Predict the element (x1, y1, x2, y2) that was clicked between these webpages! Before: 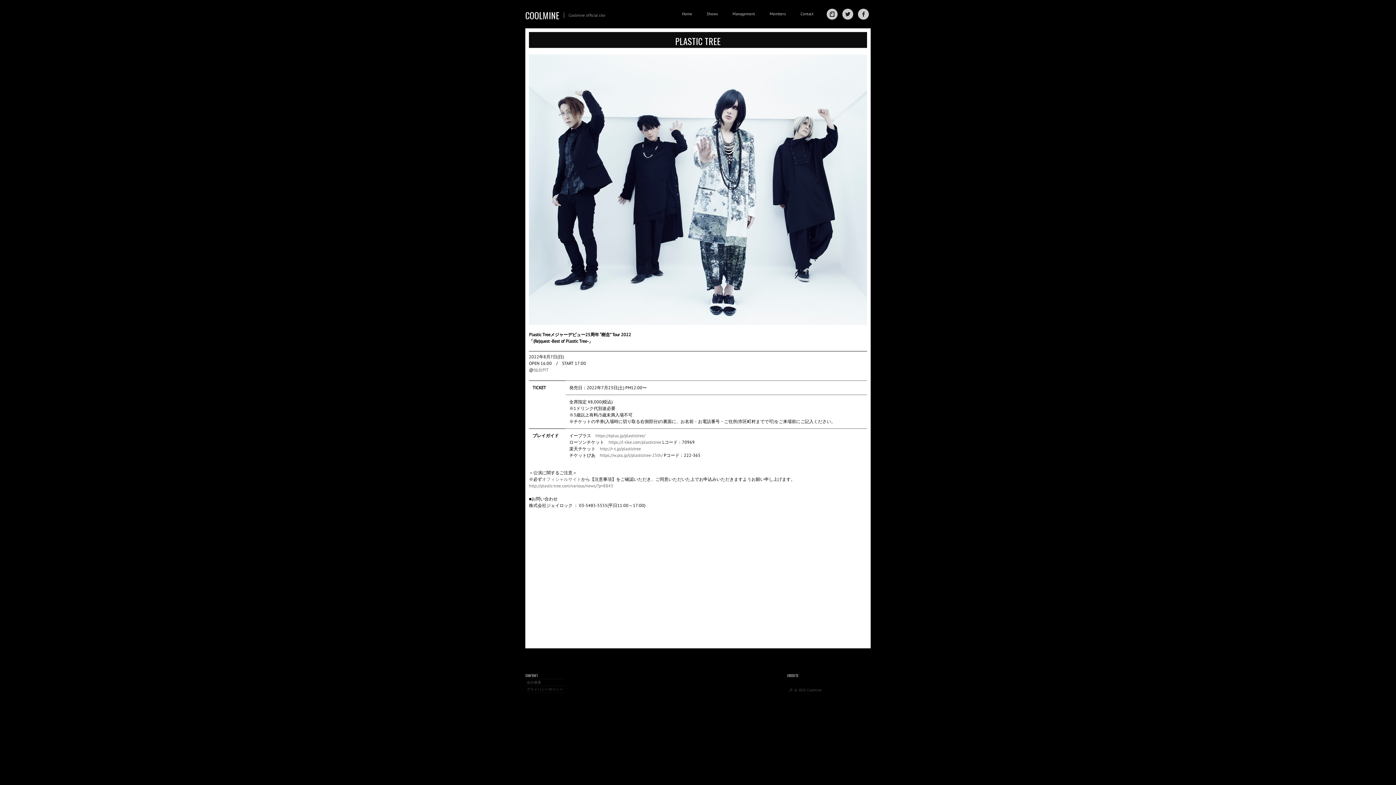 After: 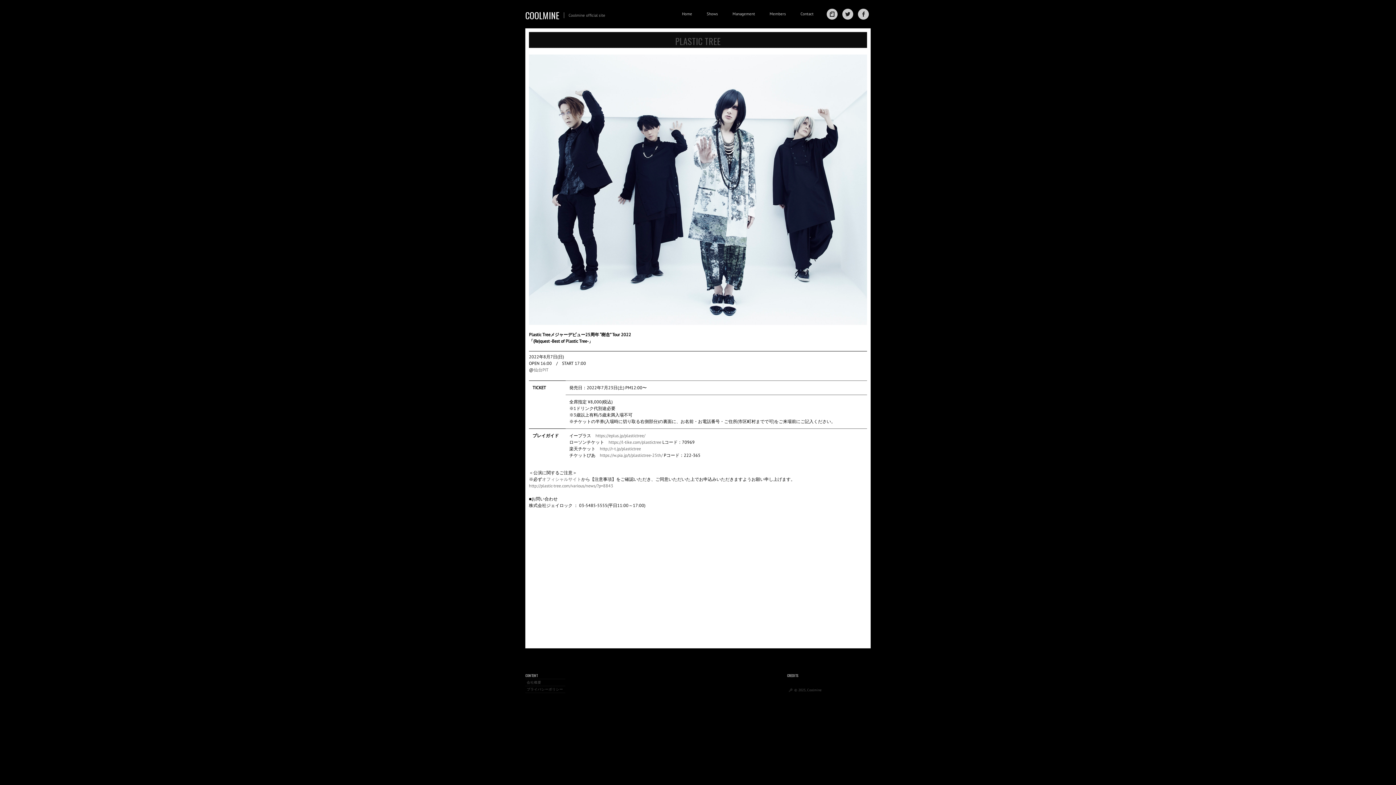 Action: bbox: (675, 34, 720, 47) label: PLASTIC TREE